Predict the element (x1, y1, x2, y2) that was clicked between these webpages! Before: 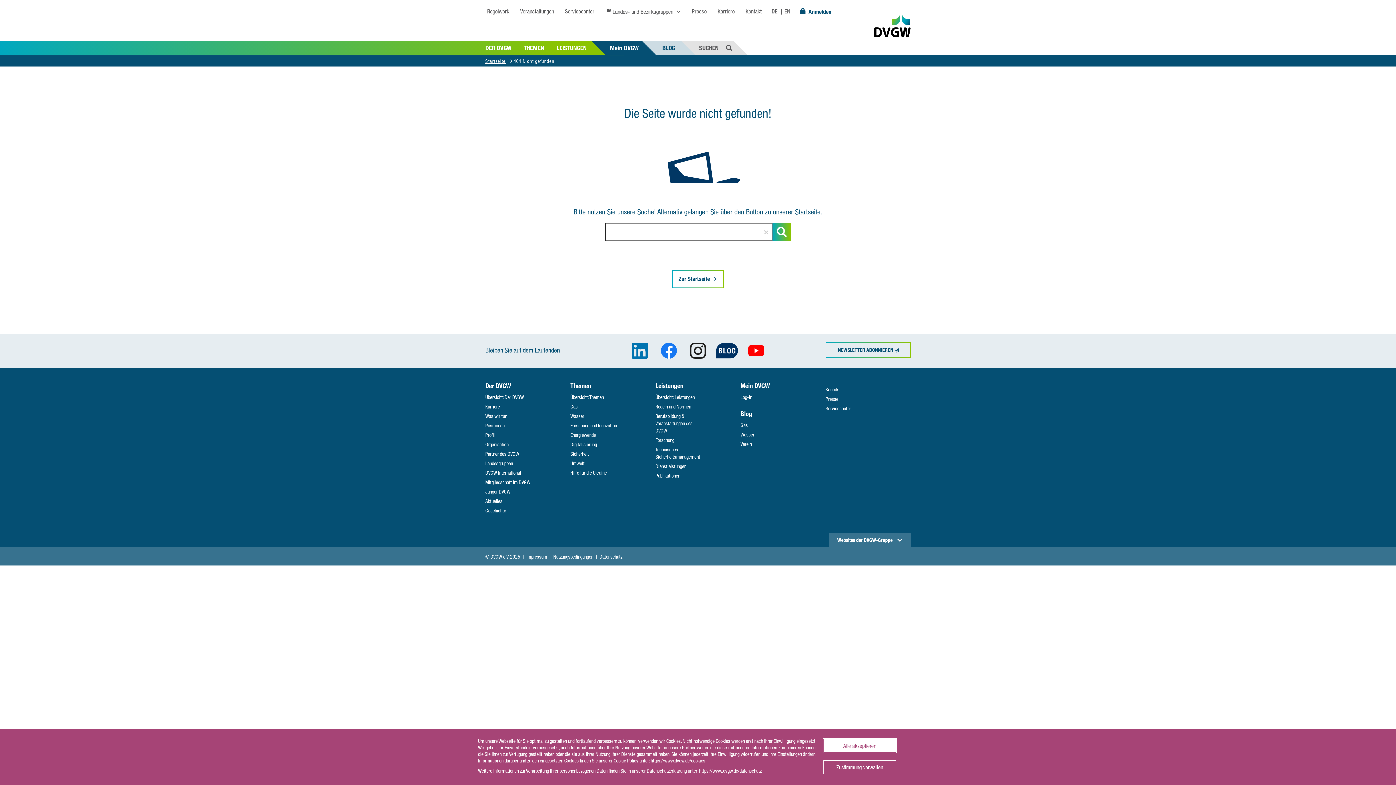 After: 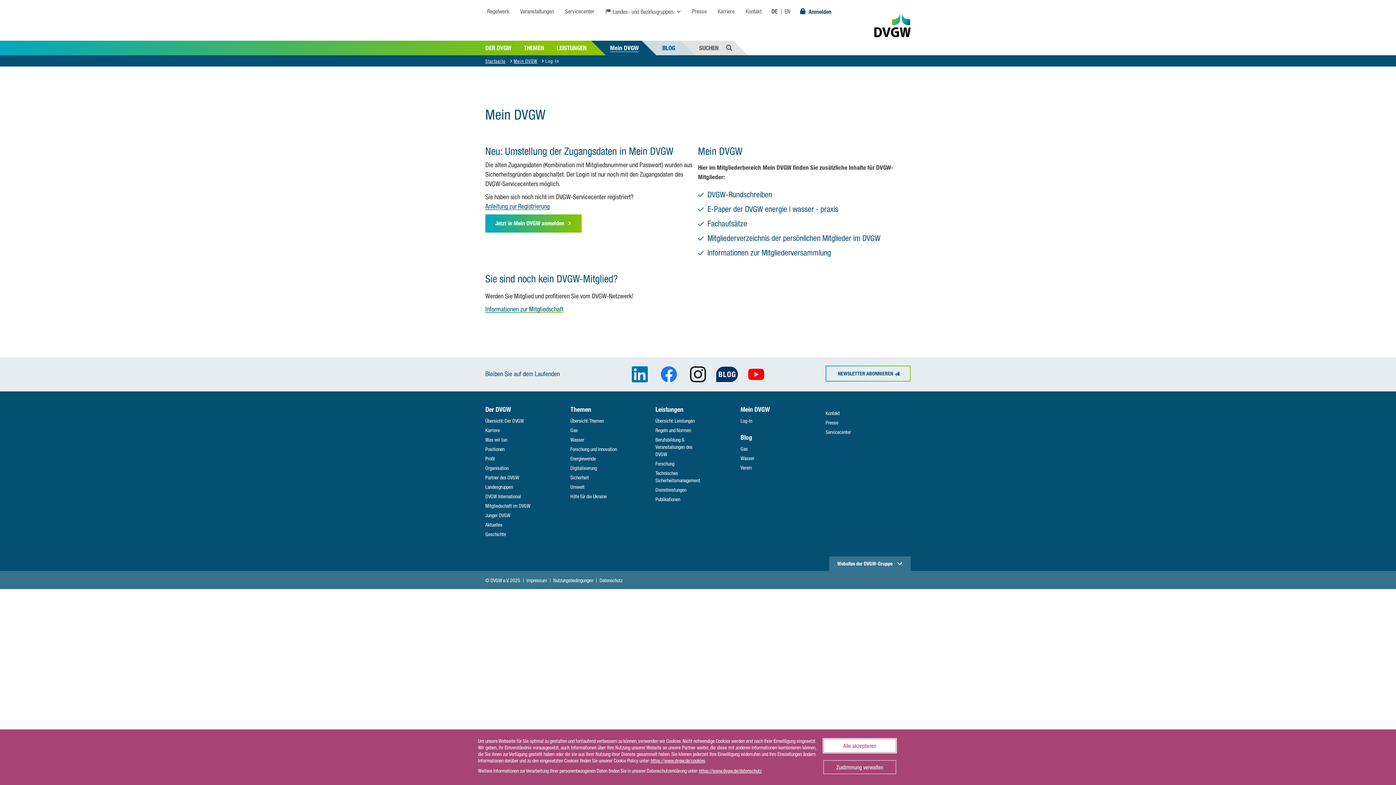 Action: label: Log-In bbox: (740, 394, 752, 400)